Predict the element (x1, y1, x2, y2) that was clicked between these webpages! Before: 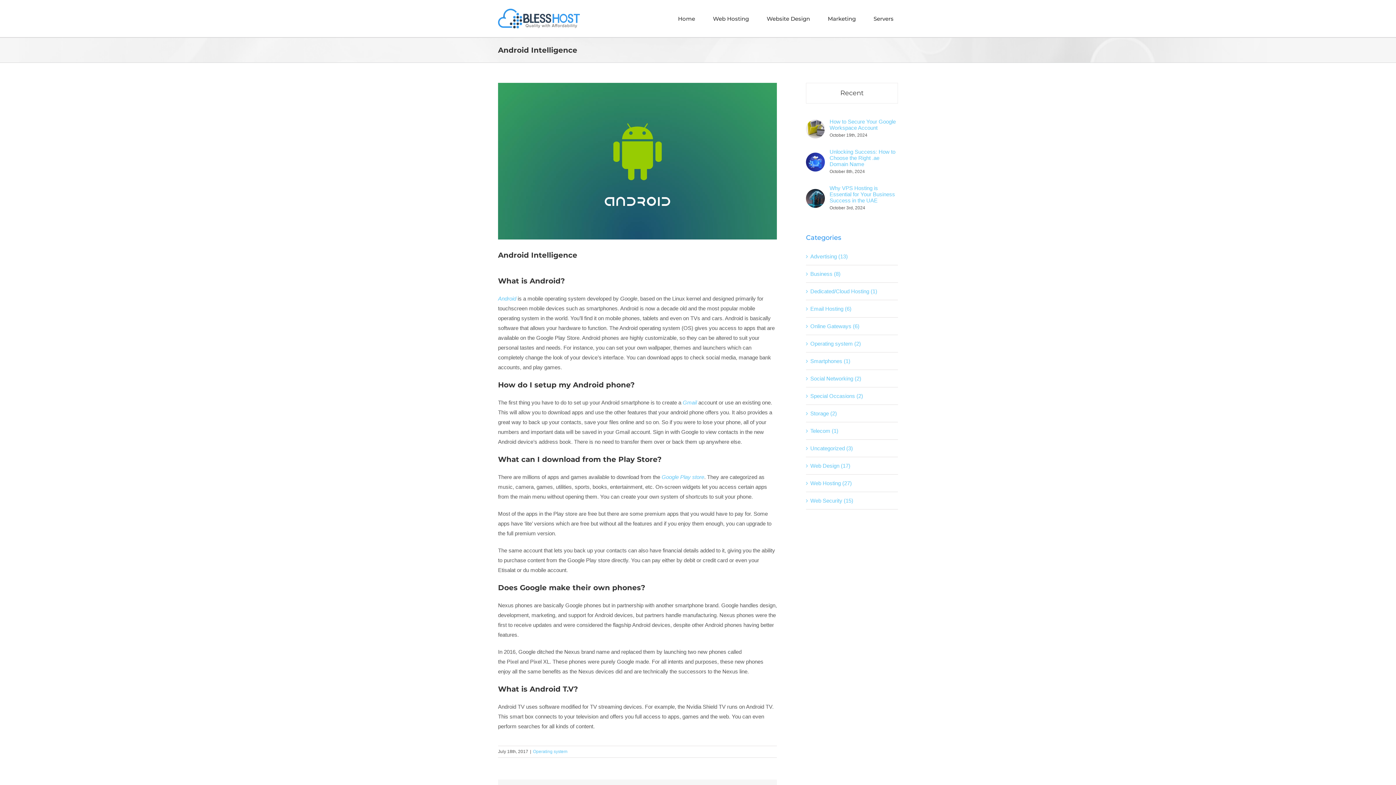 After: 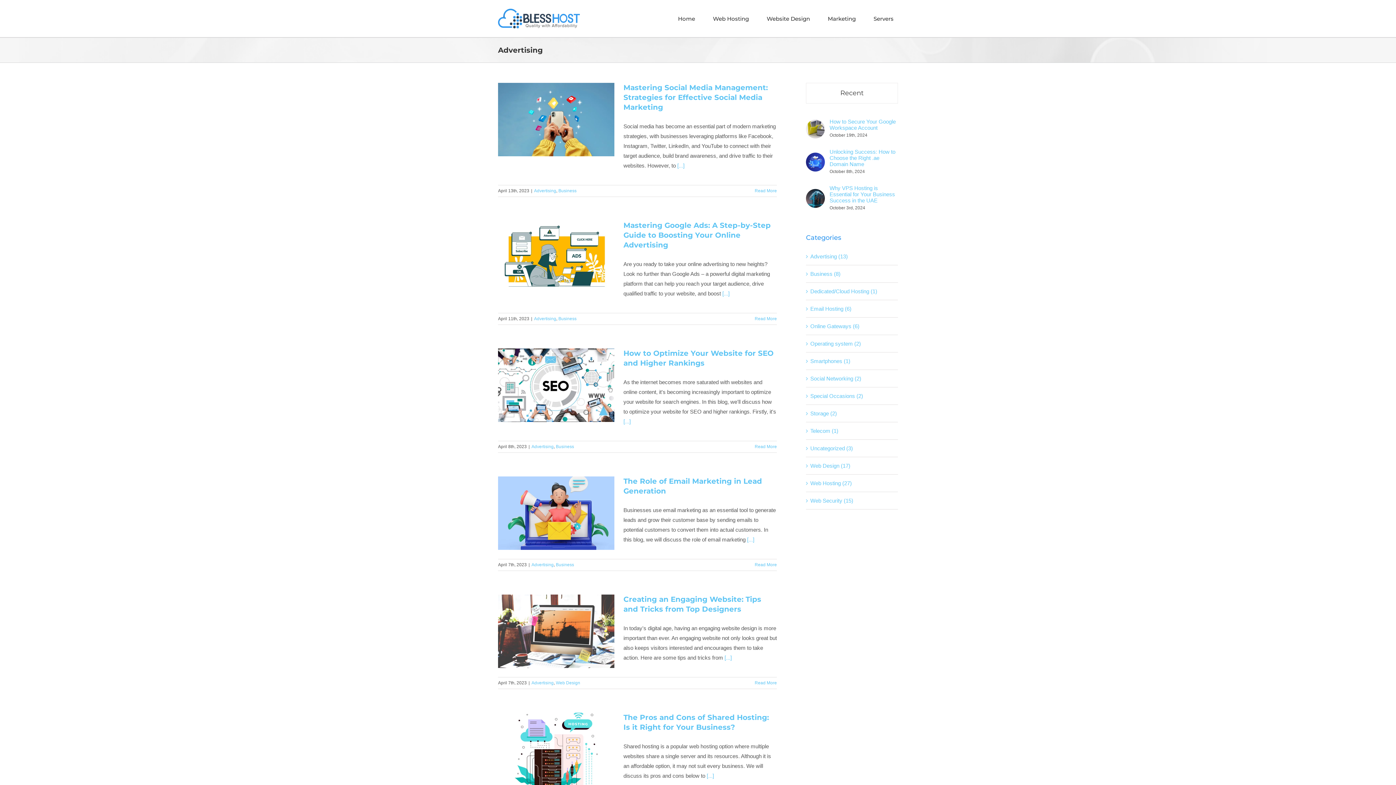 Action: bbox: (810, 251, 894, 261) label: Advertising (13)